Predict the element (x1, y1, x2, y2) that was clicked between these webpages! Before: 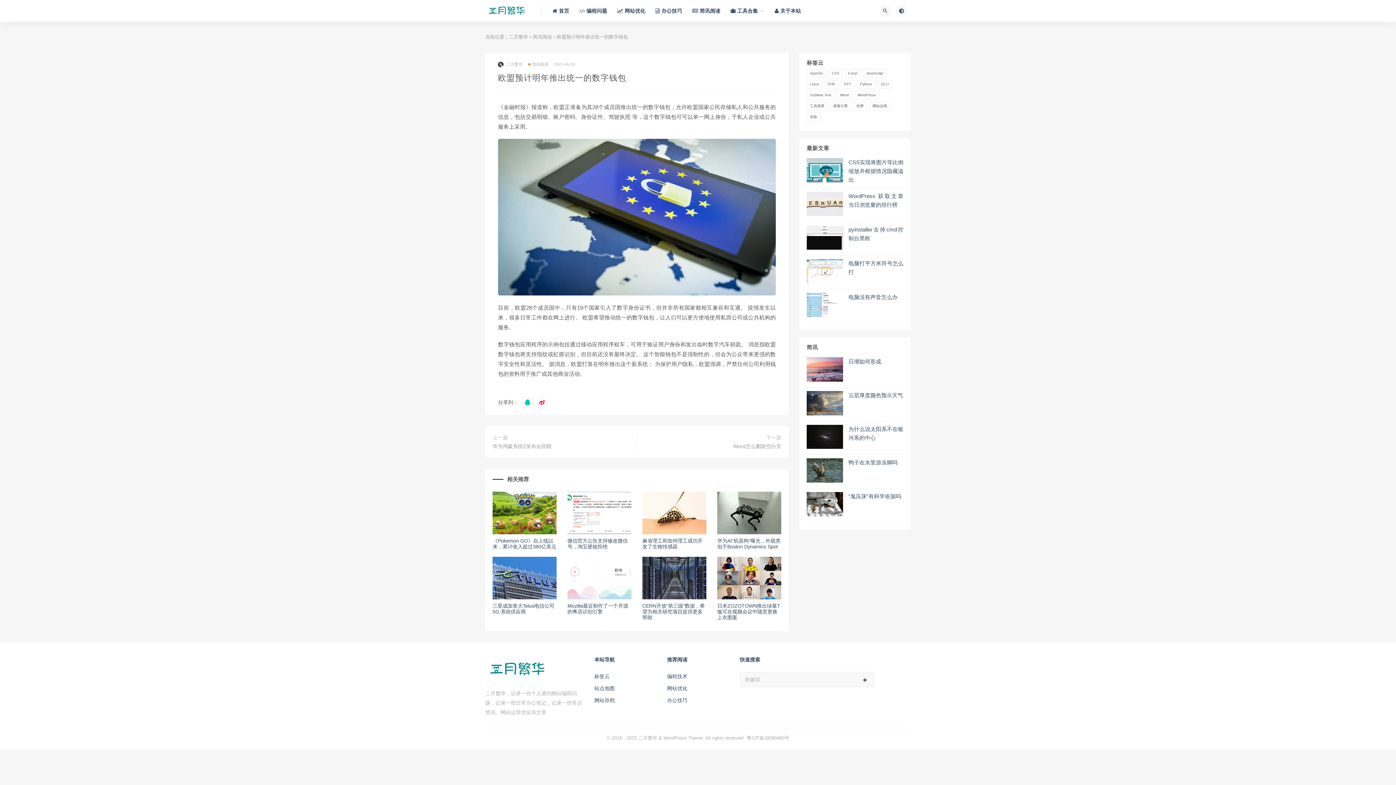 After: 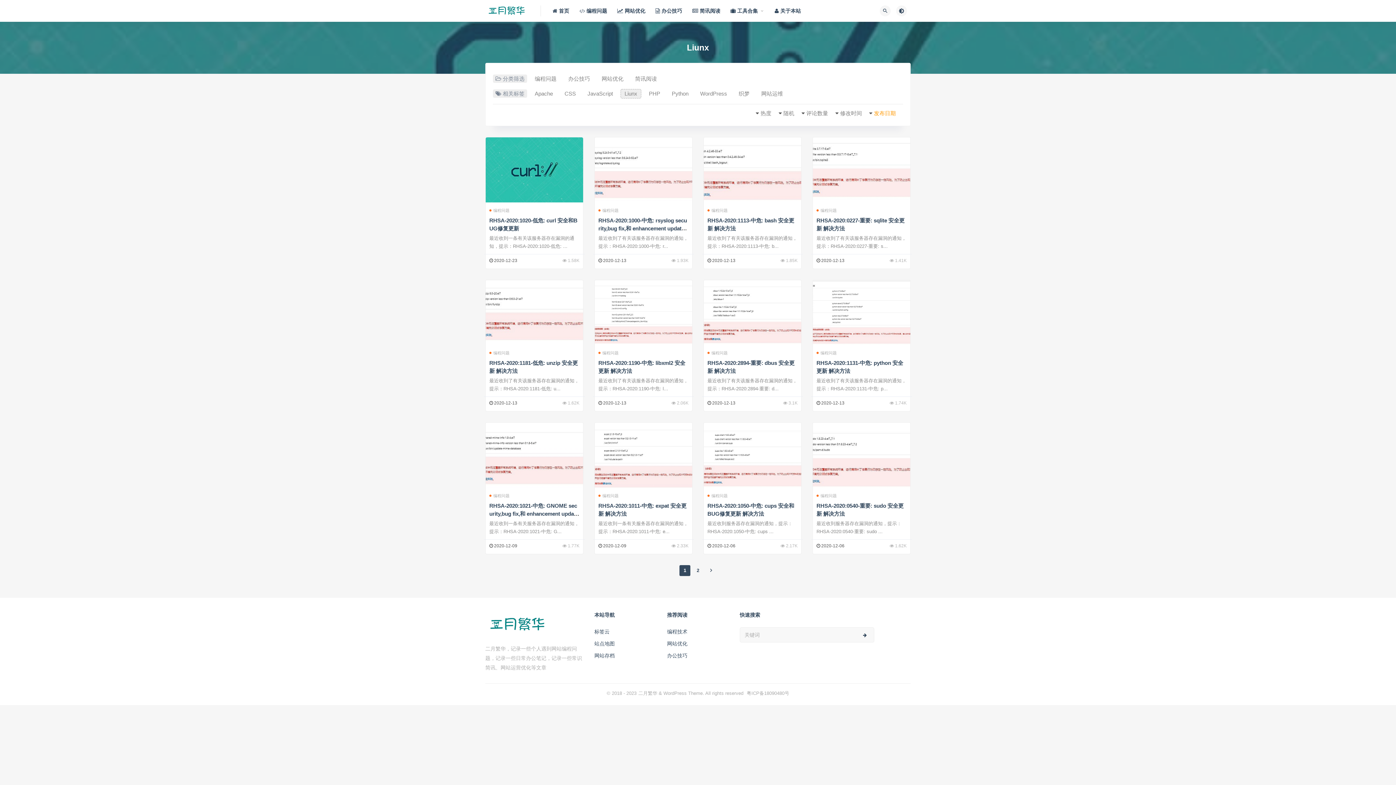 Action: label: Liunx (21个项目) bbox: (806, 80, 822, 88)